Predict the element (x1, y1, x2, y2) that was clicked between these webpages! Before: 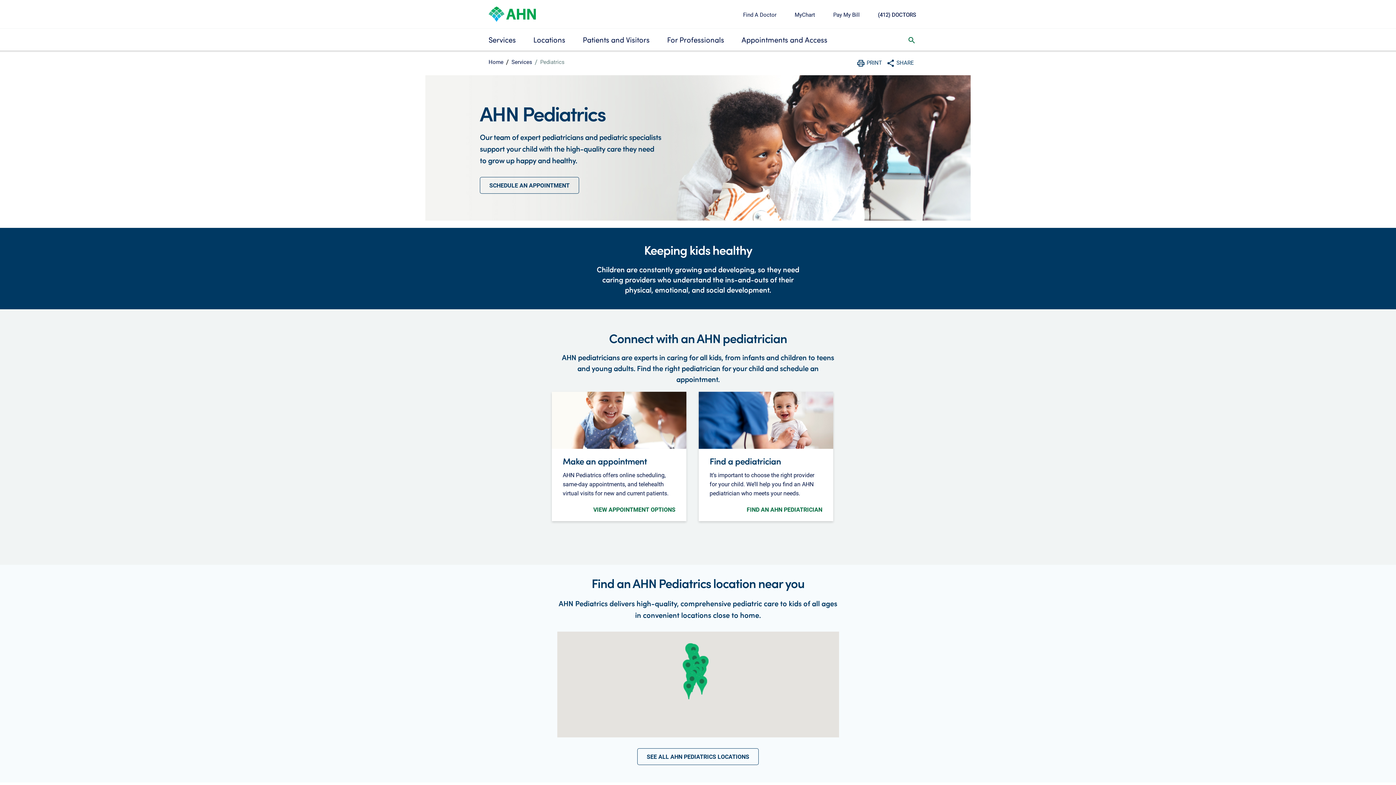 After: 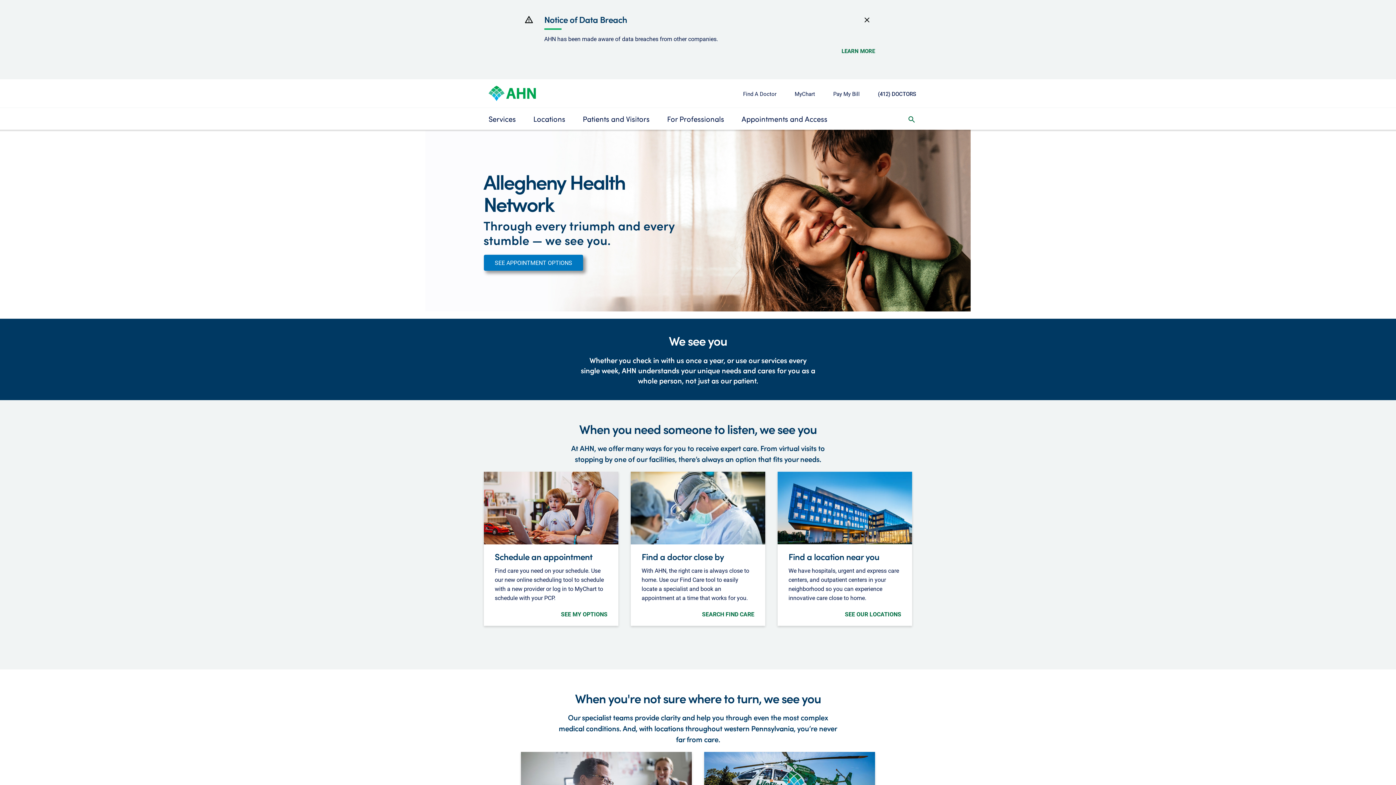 Action: label: Home bbox: (488, 58, 503, 65)